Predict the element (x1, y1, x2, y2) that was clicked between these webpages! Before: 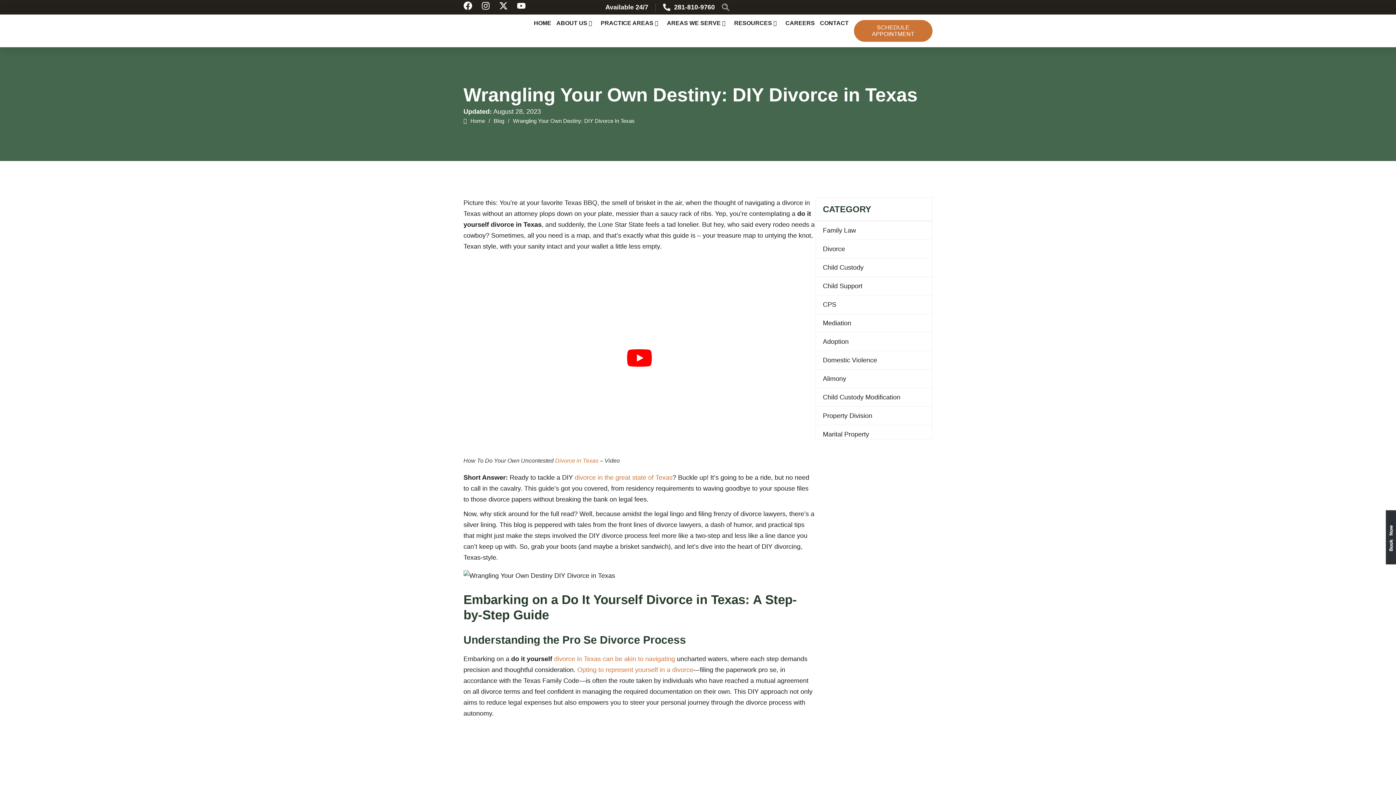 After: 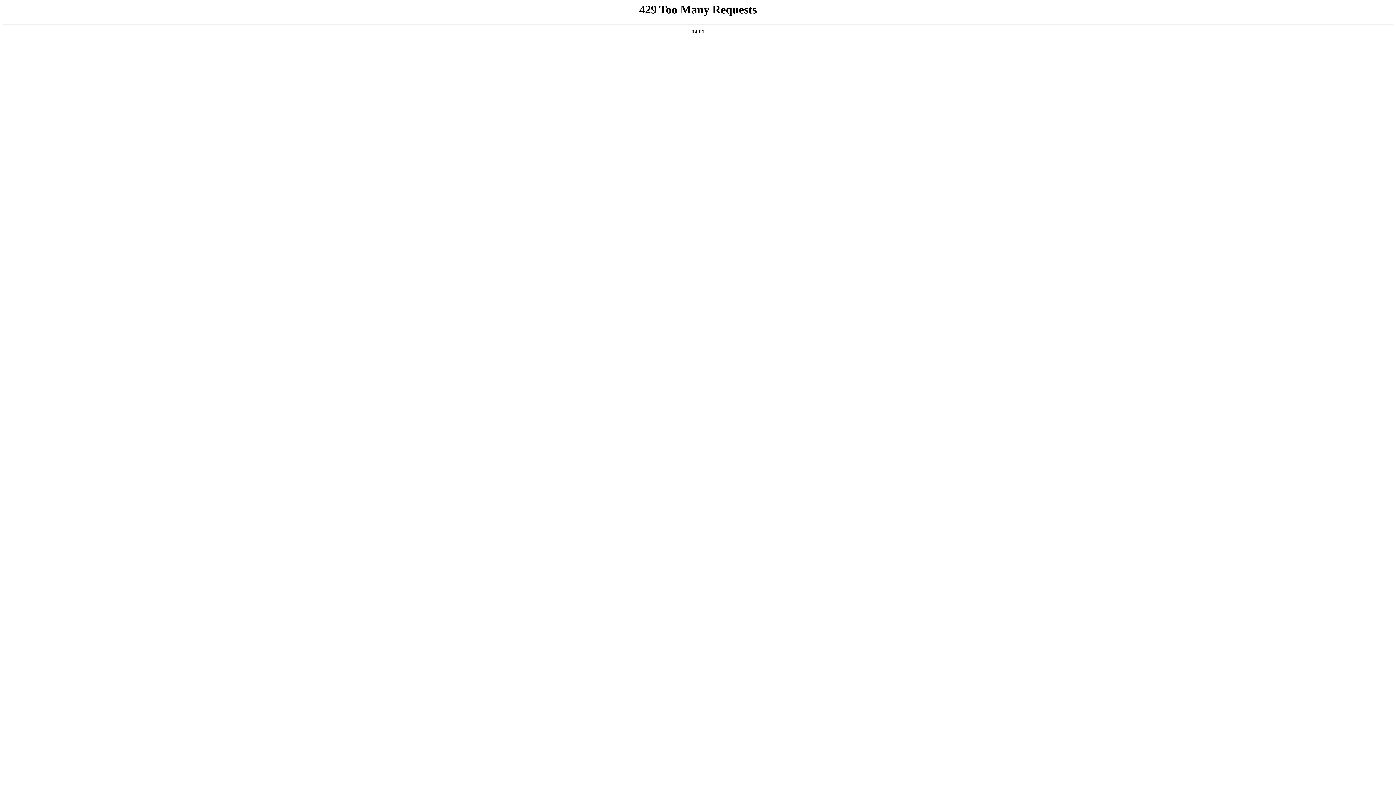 Action: label: Blog bbox: (493, 117, 504, 124)